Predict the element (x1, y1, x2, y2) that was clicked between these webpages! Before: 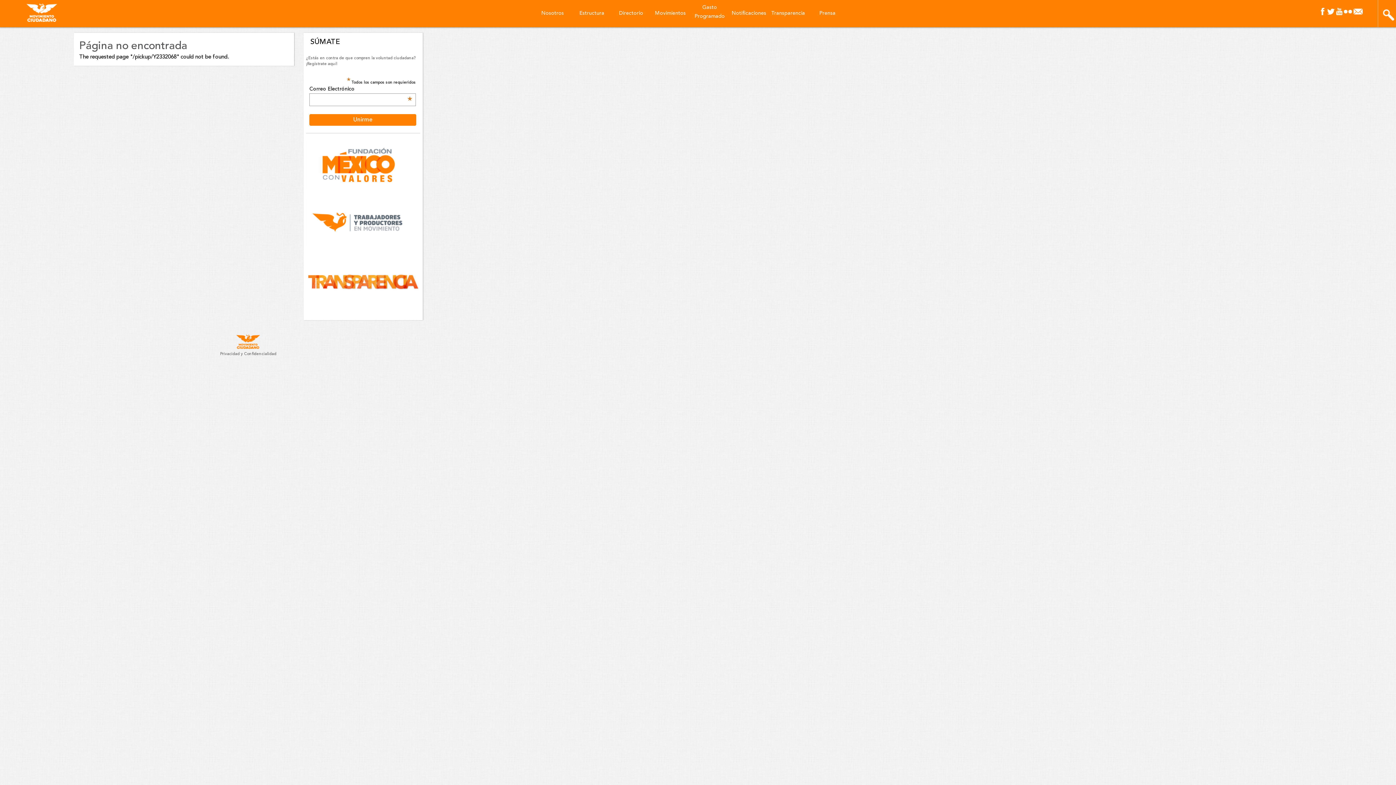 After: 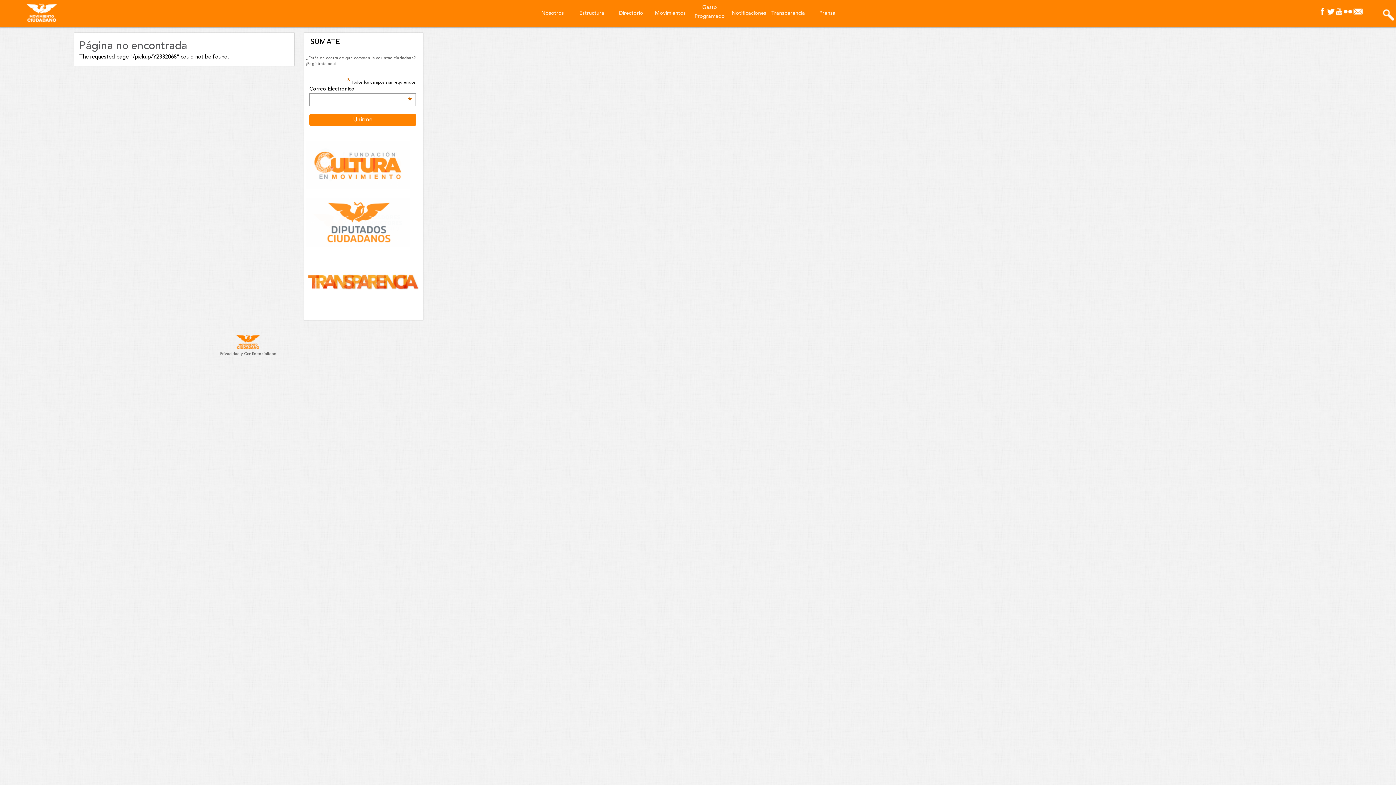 Action: bbox: (1352, 7, 1364, 15)